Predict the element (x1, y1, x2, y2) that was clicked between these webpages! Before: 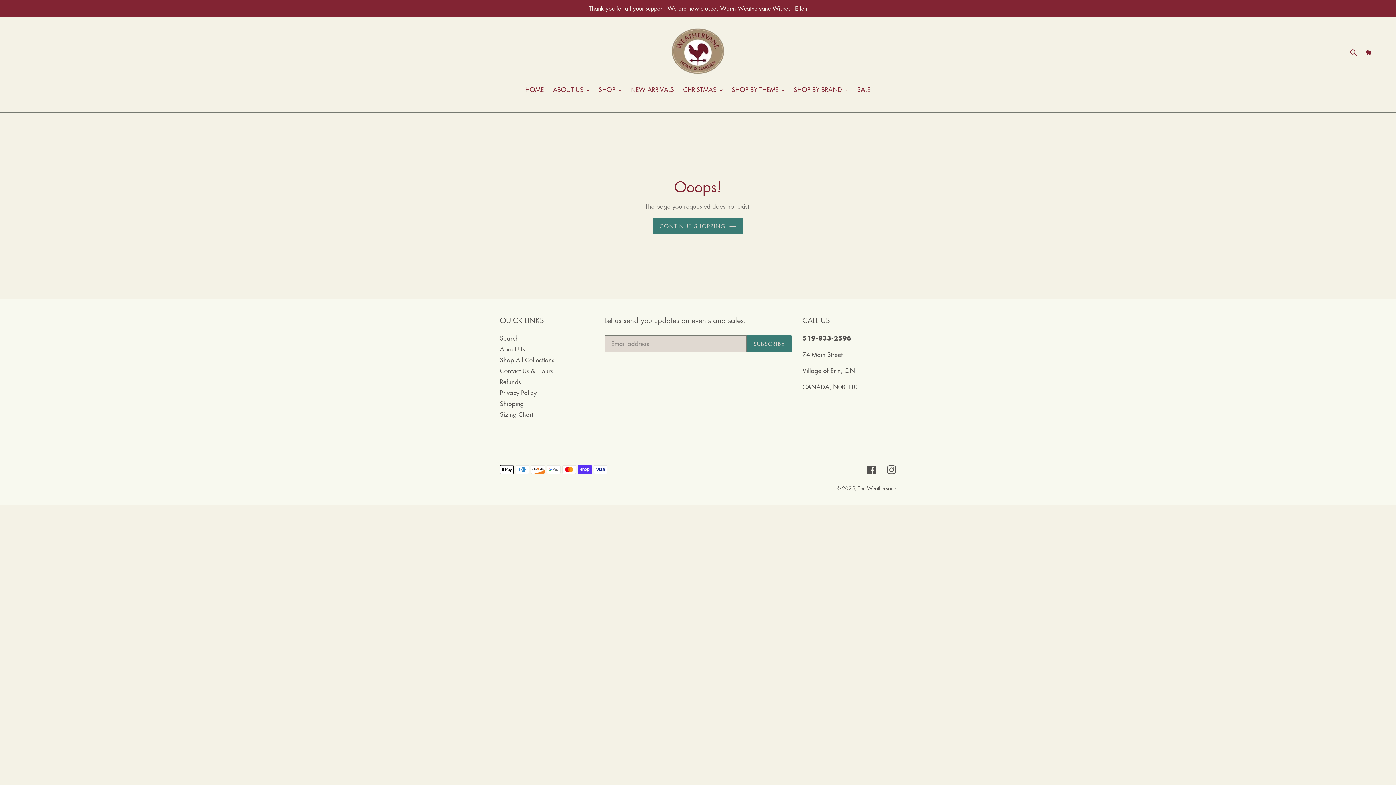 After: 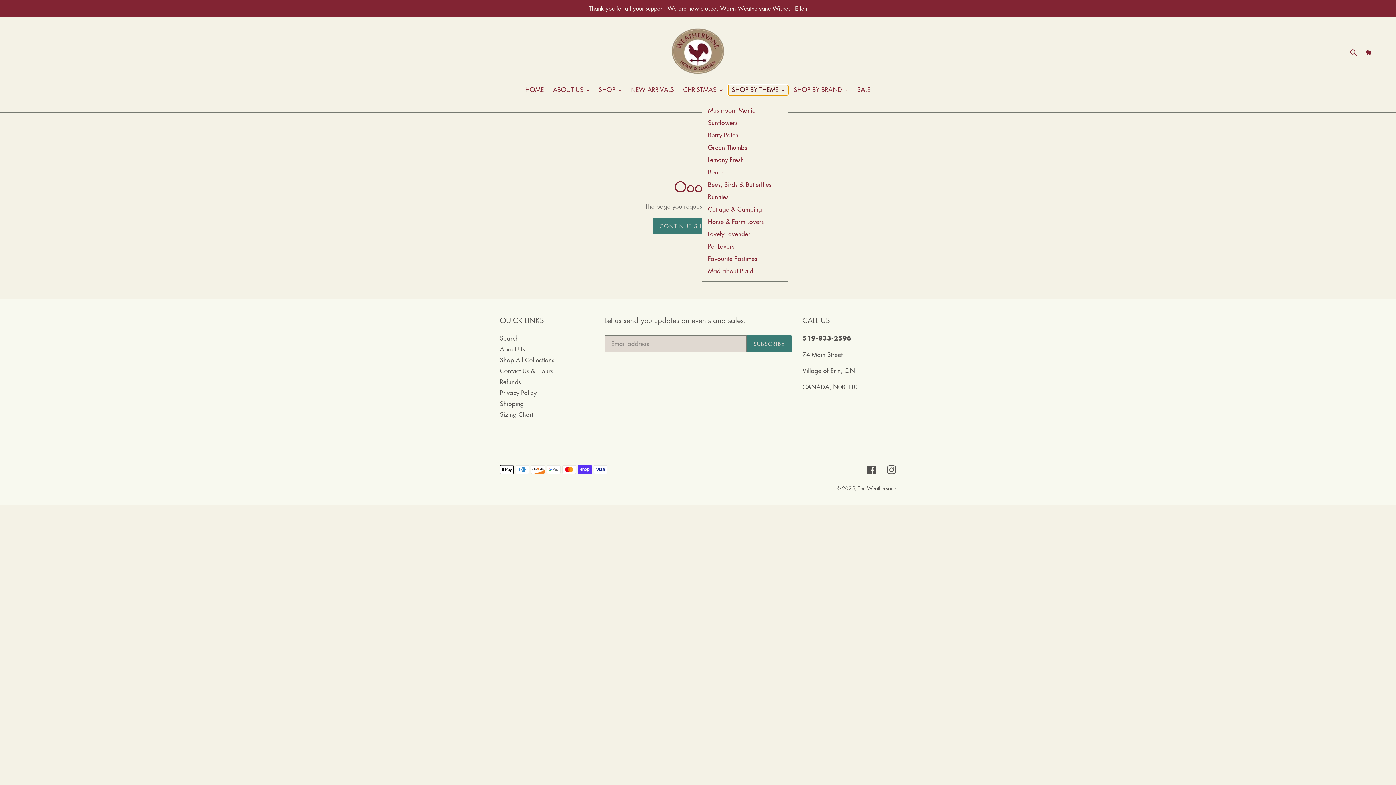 Action: bbox: (728, 84, 788, 95) label: SHOP BY THEME